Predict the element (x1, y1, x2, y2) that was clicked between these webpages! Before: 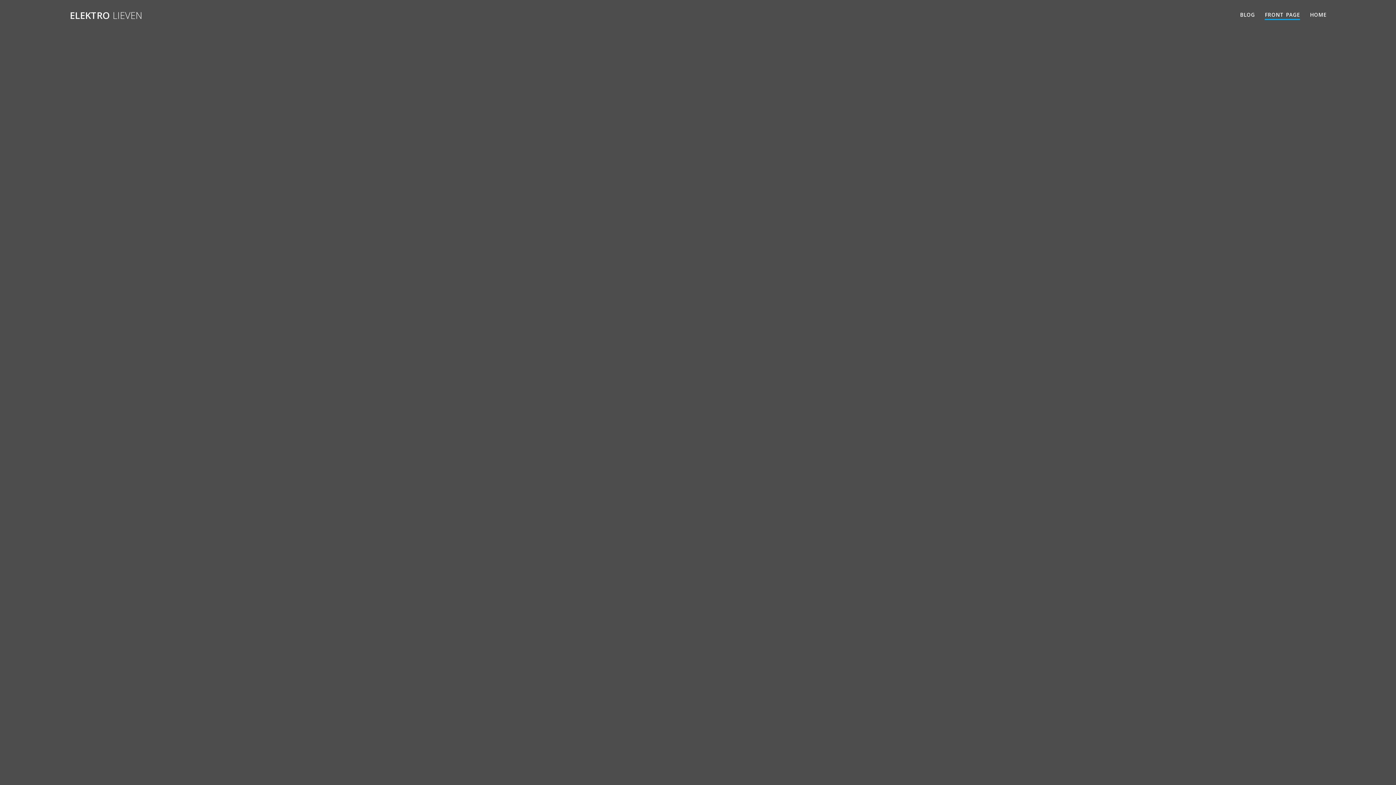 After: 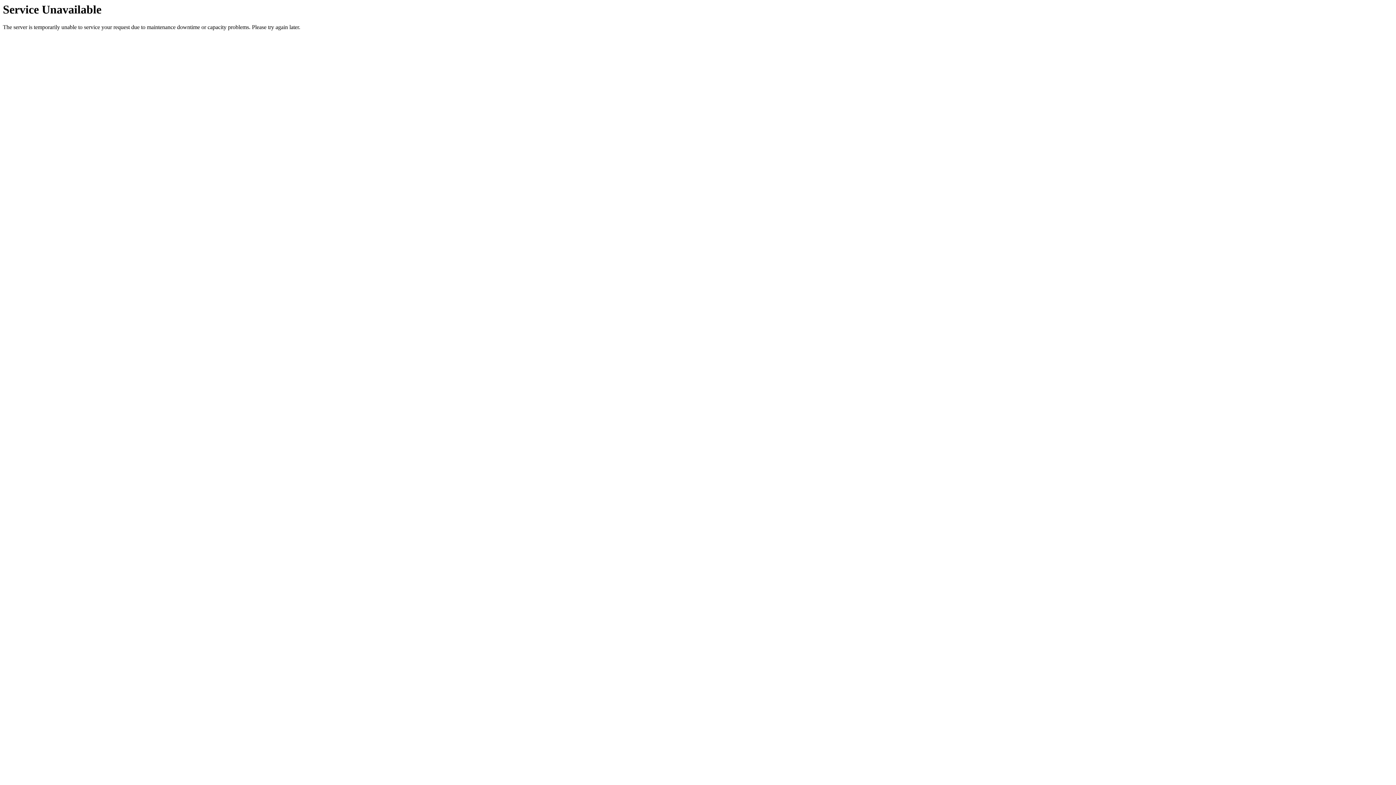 Action: bbox: (1240, 10, 1255, 18) label: BLOG